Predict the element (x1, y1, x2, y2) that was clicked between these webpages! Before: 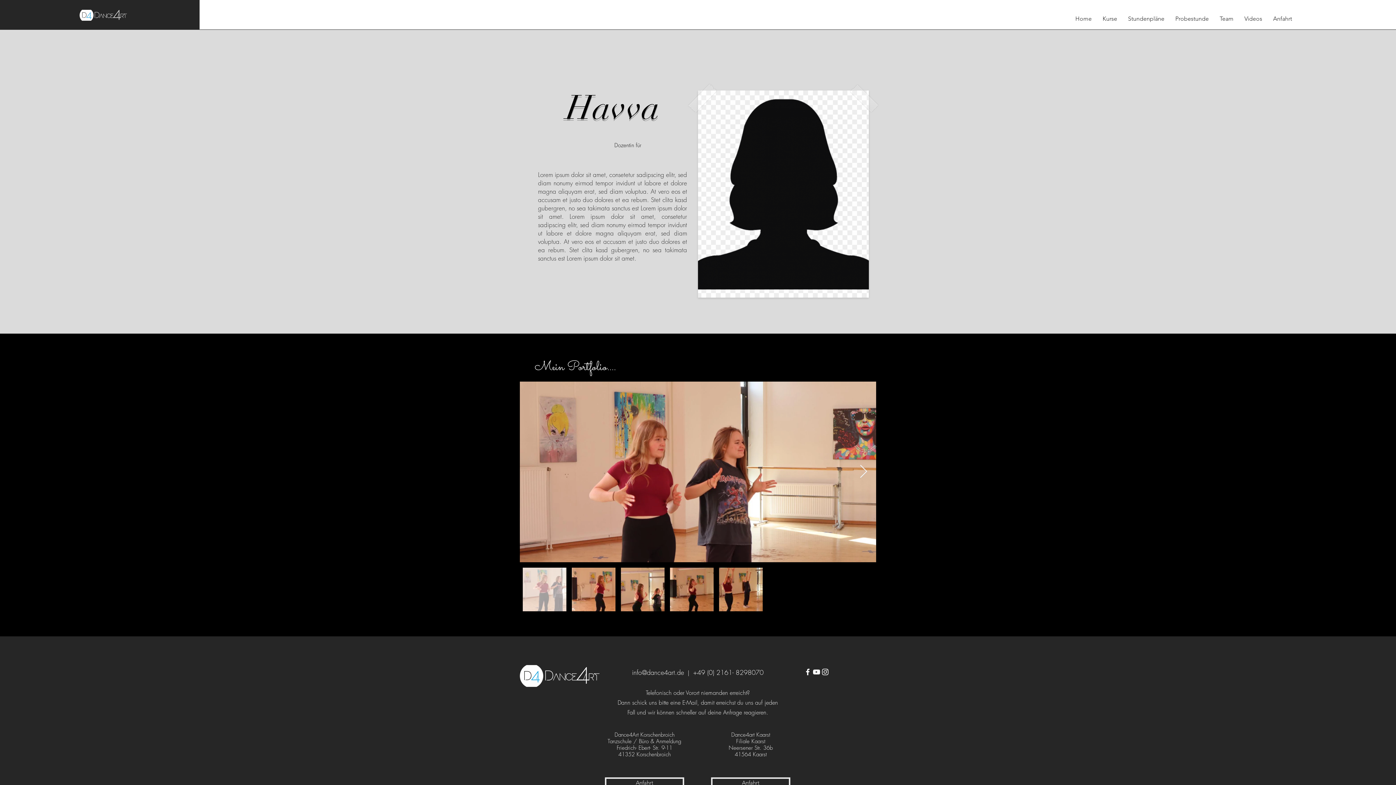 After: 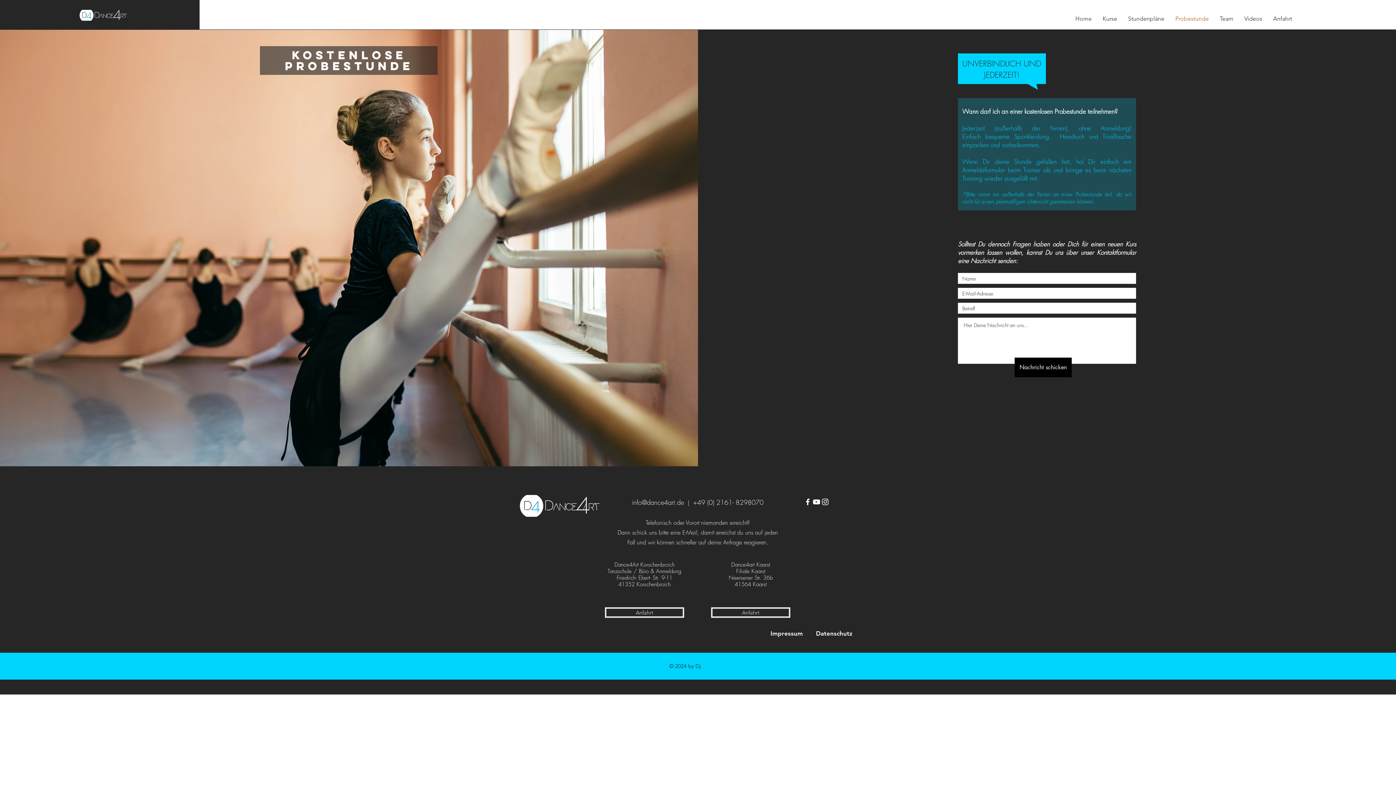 Action: label: Probestunde bbox: (1170, 8, 1214, 28)